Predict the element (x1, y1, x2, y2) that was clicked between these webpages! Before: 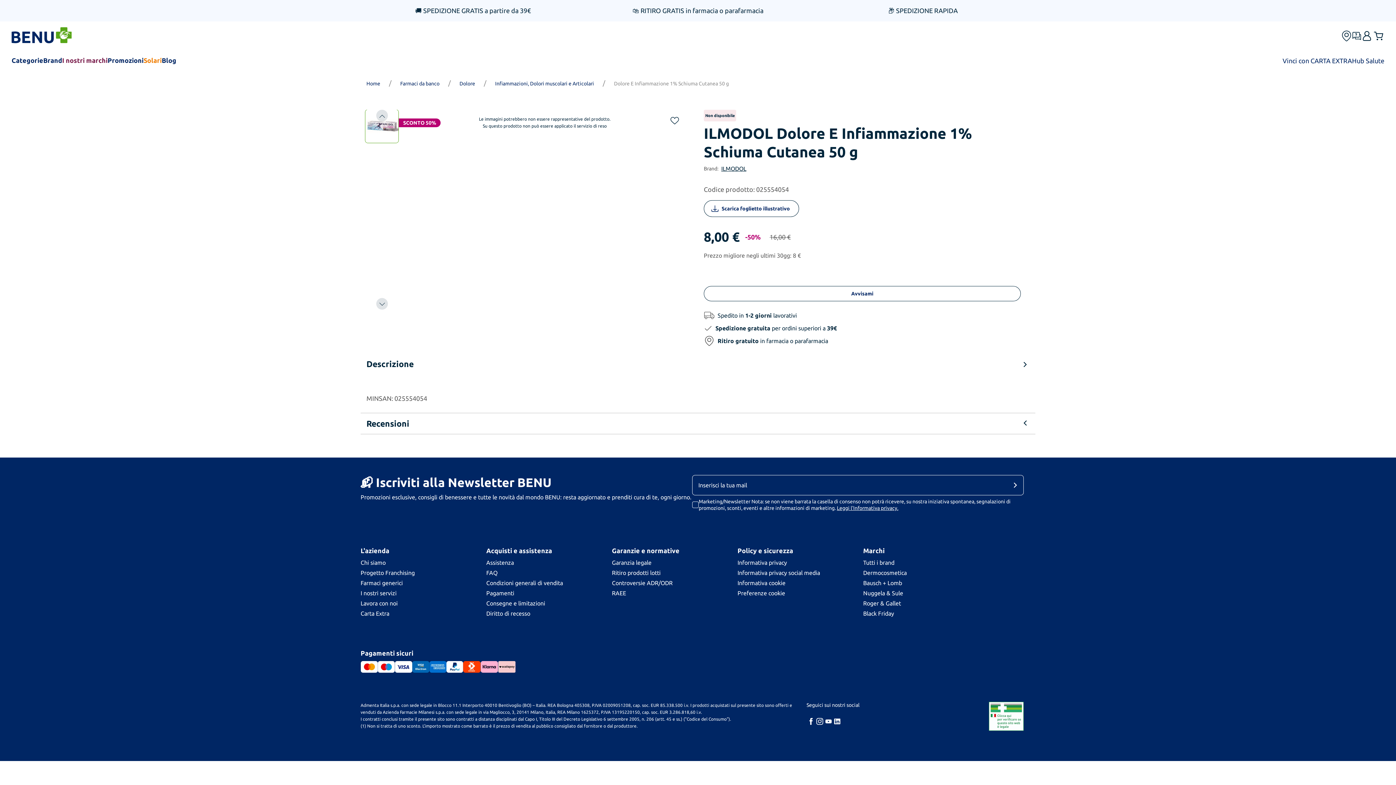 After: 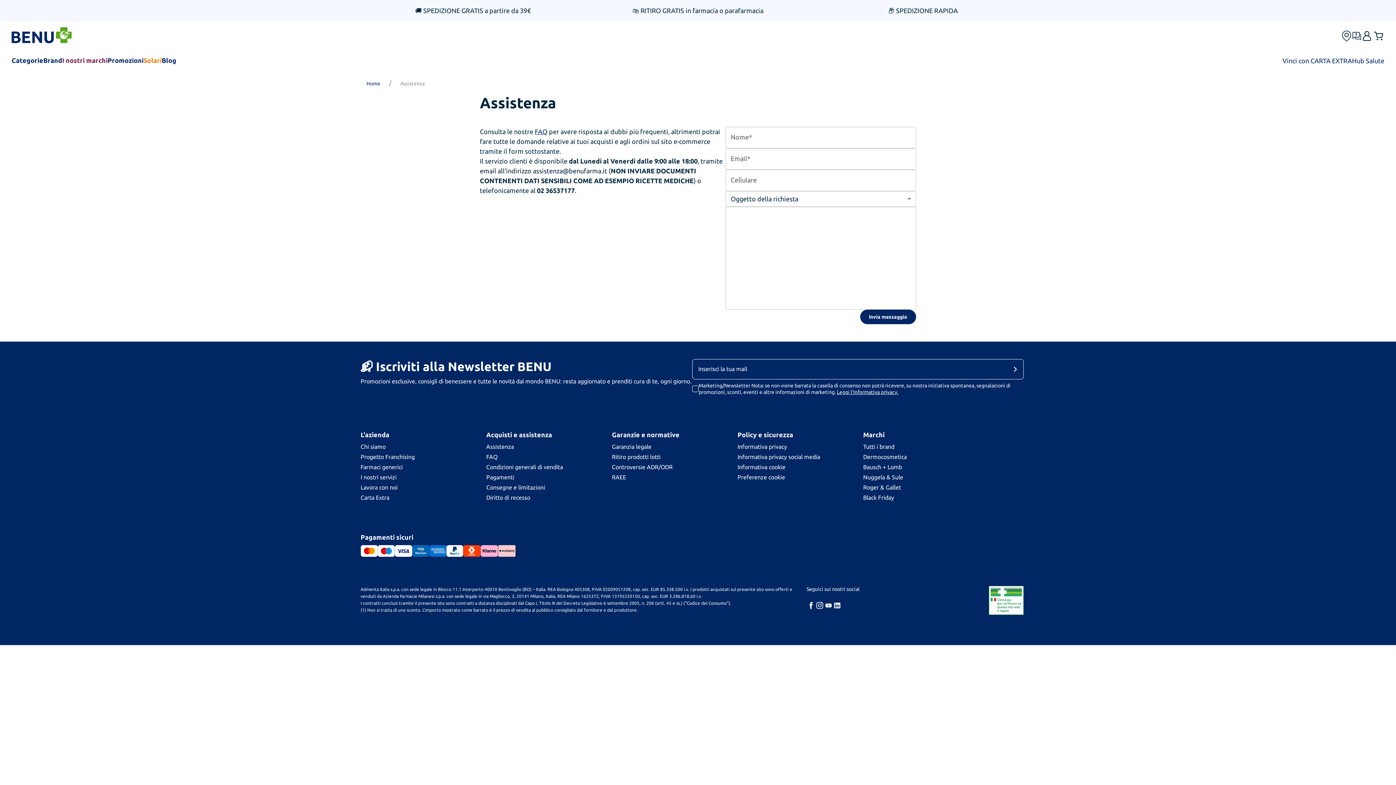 Action: bbox: (486, 558, 612, 567) label: Assistenza